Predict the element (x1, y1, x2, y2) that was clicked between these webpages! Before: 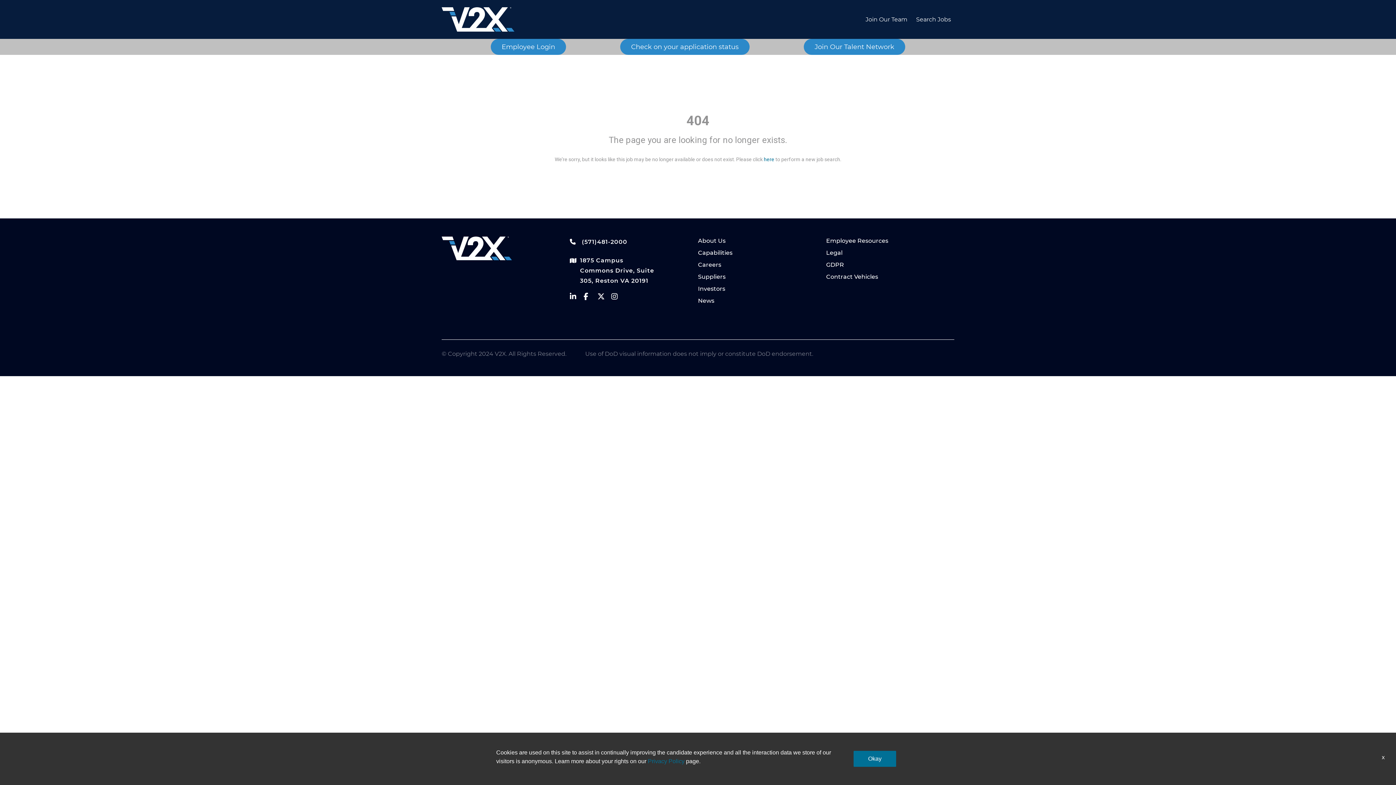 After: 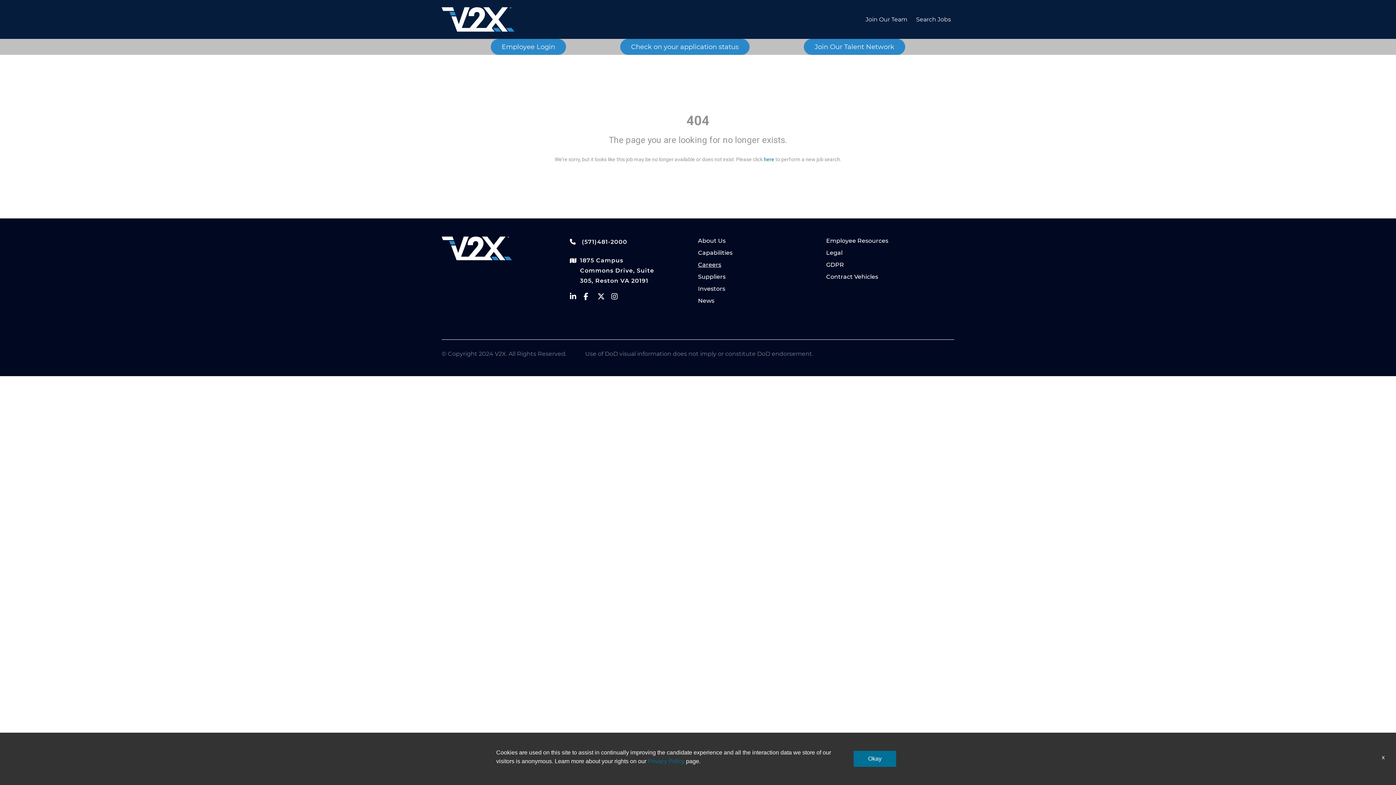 Action: label: Careers bbox: (698, 260, 811, 272)